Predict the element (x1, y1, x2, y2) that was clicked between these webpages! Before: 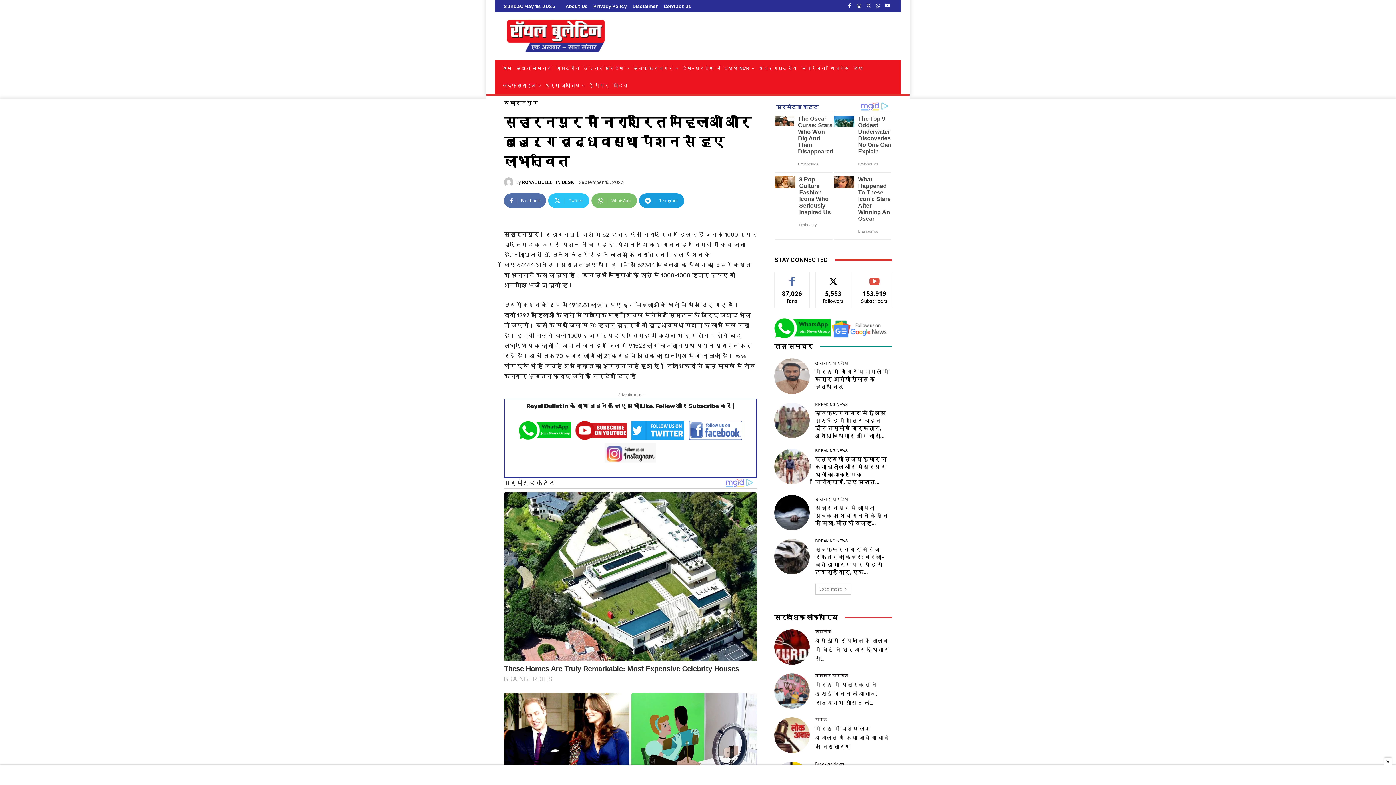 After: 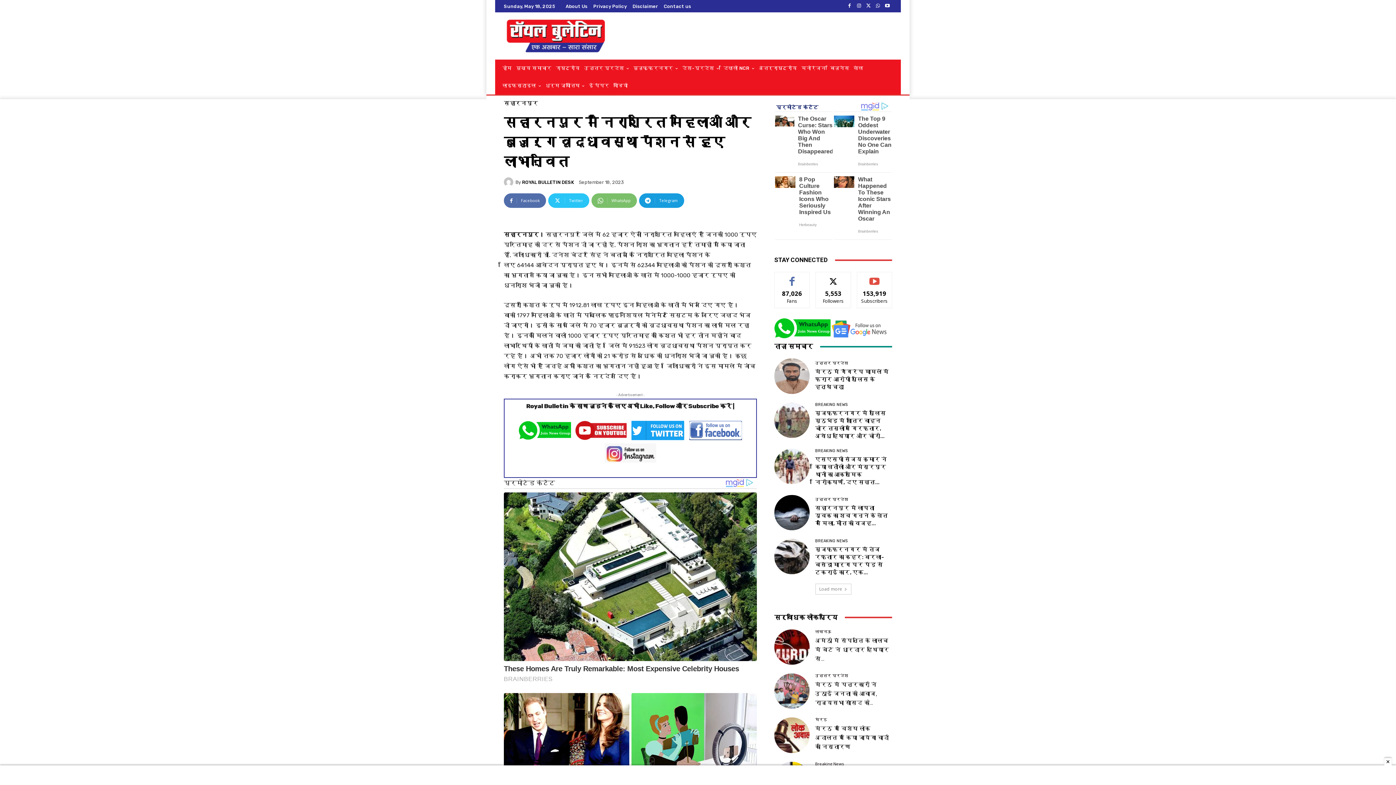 Action: bbox: (687, 434, 744, 441)